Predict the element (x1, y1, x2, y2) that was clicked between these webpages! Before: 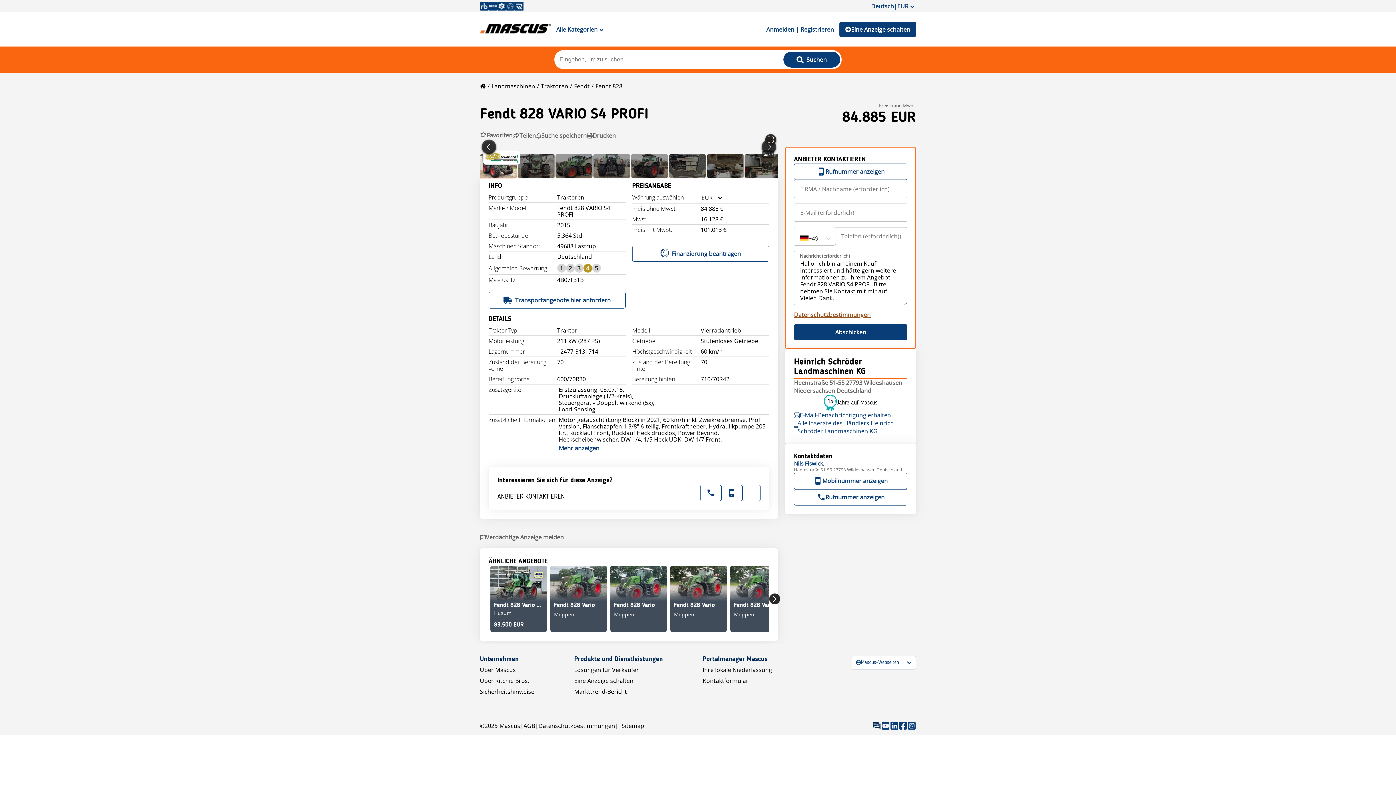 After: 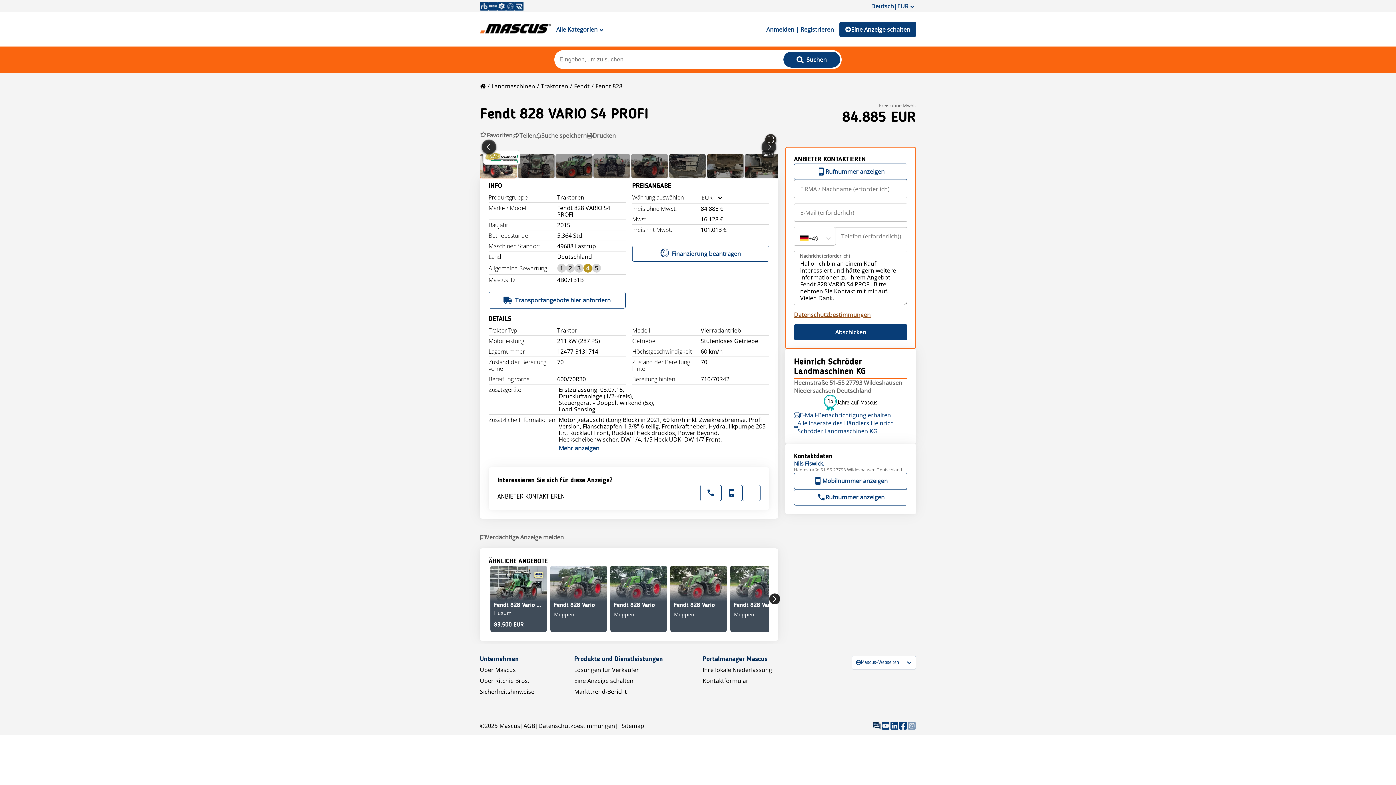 Action: bbox: (907, 721, 916, 730)